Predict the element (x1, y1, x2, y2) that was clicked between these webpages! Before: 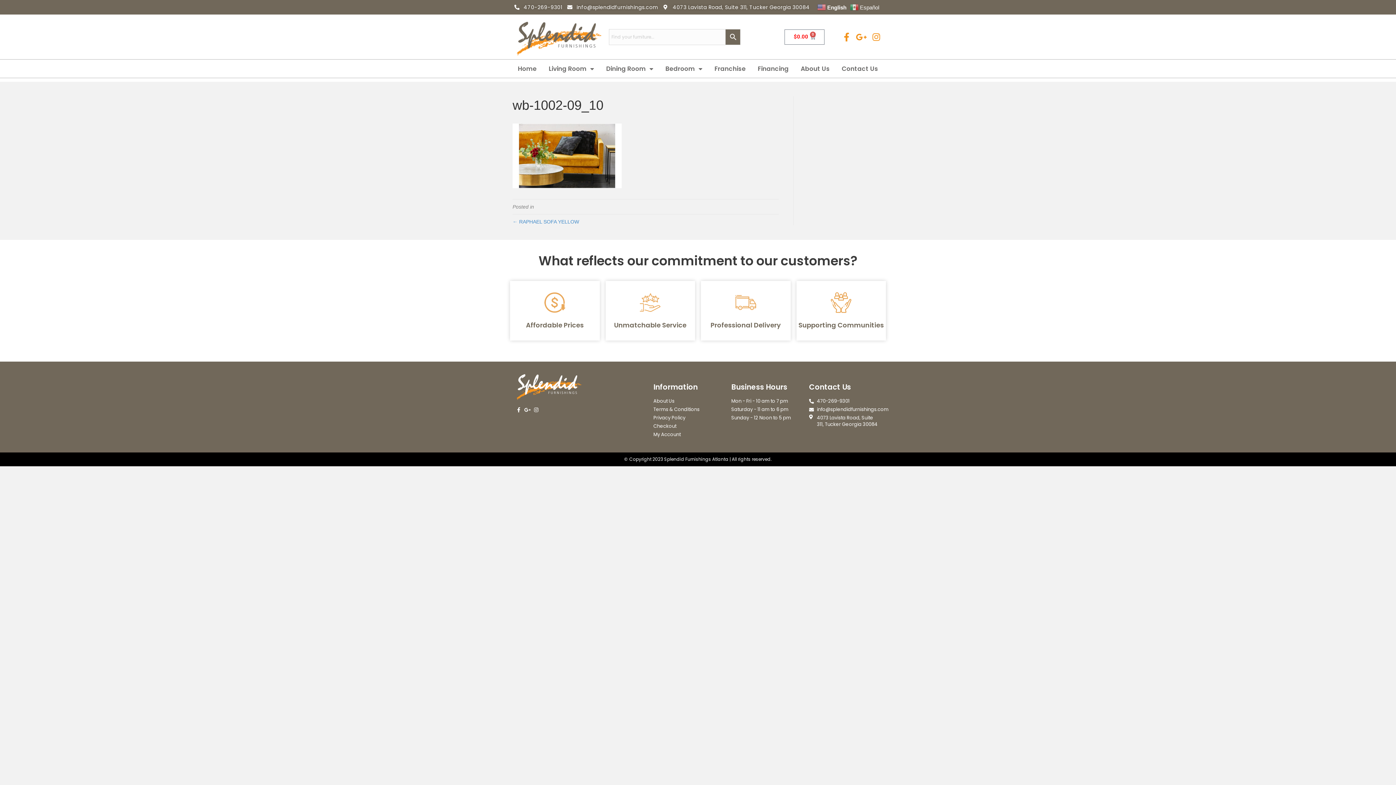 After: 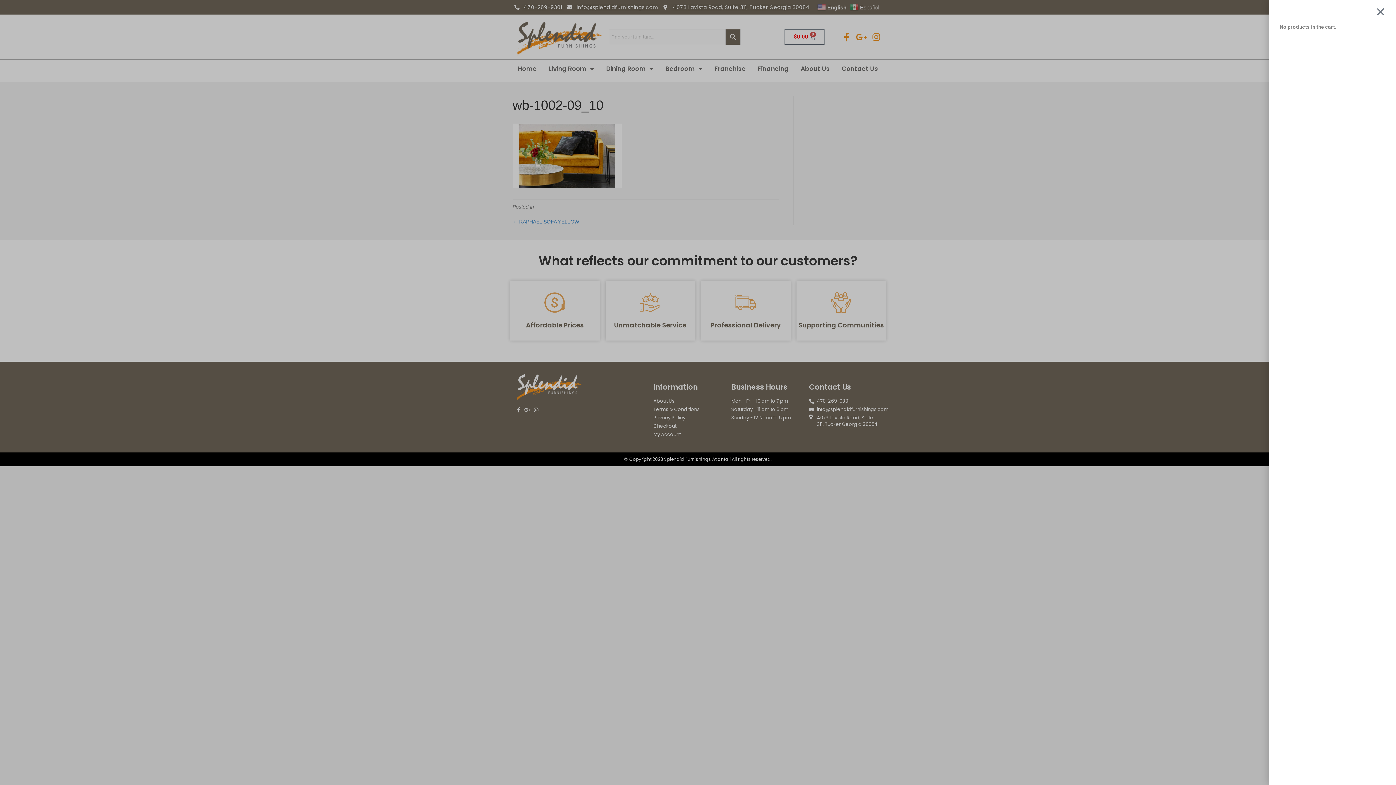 Action: bbox: (784, 29, 824, 44) label: $0.00
0
Cart